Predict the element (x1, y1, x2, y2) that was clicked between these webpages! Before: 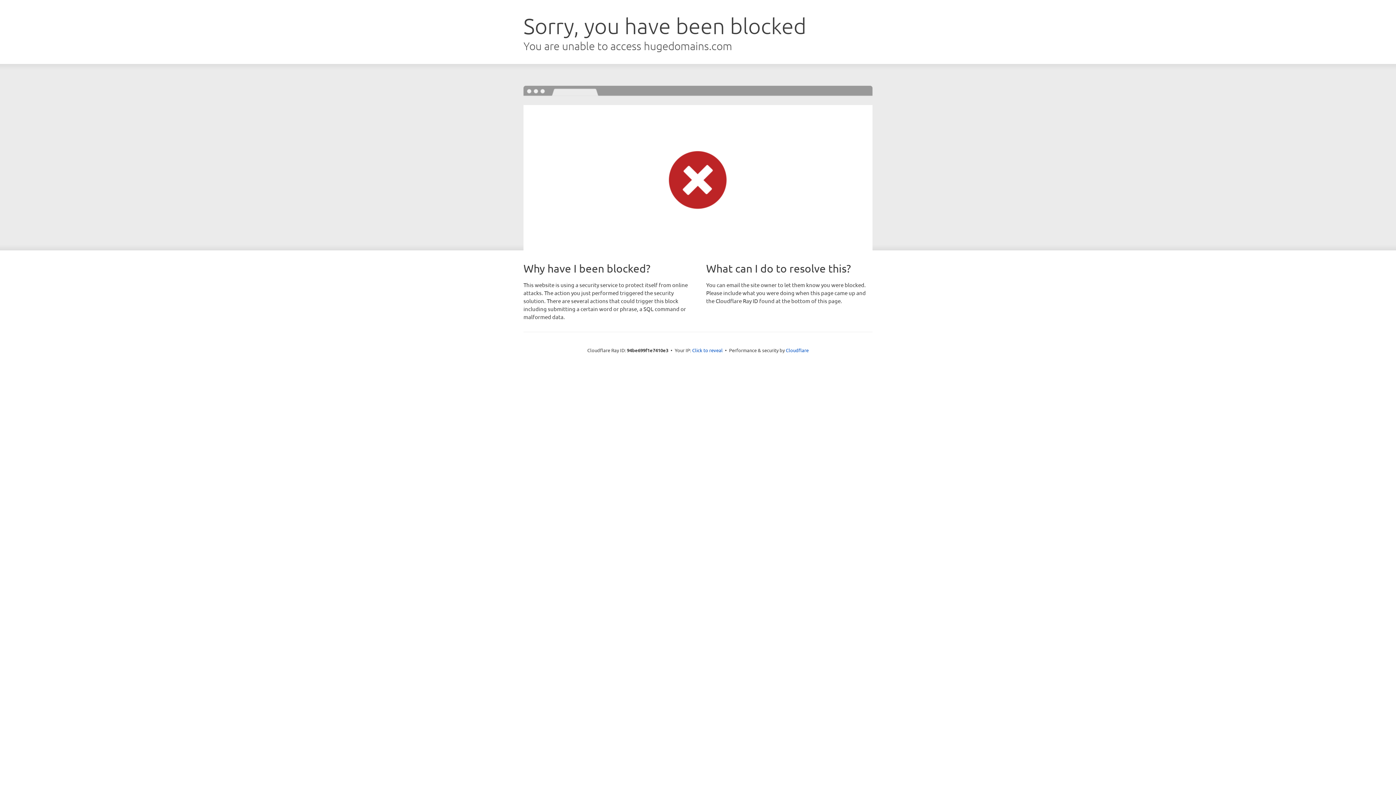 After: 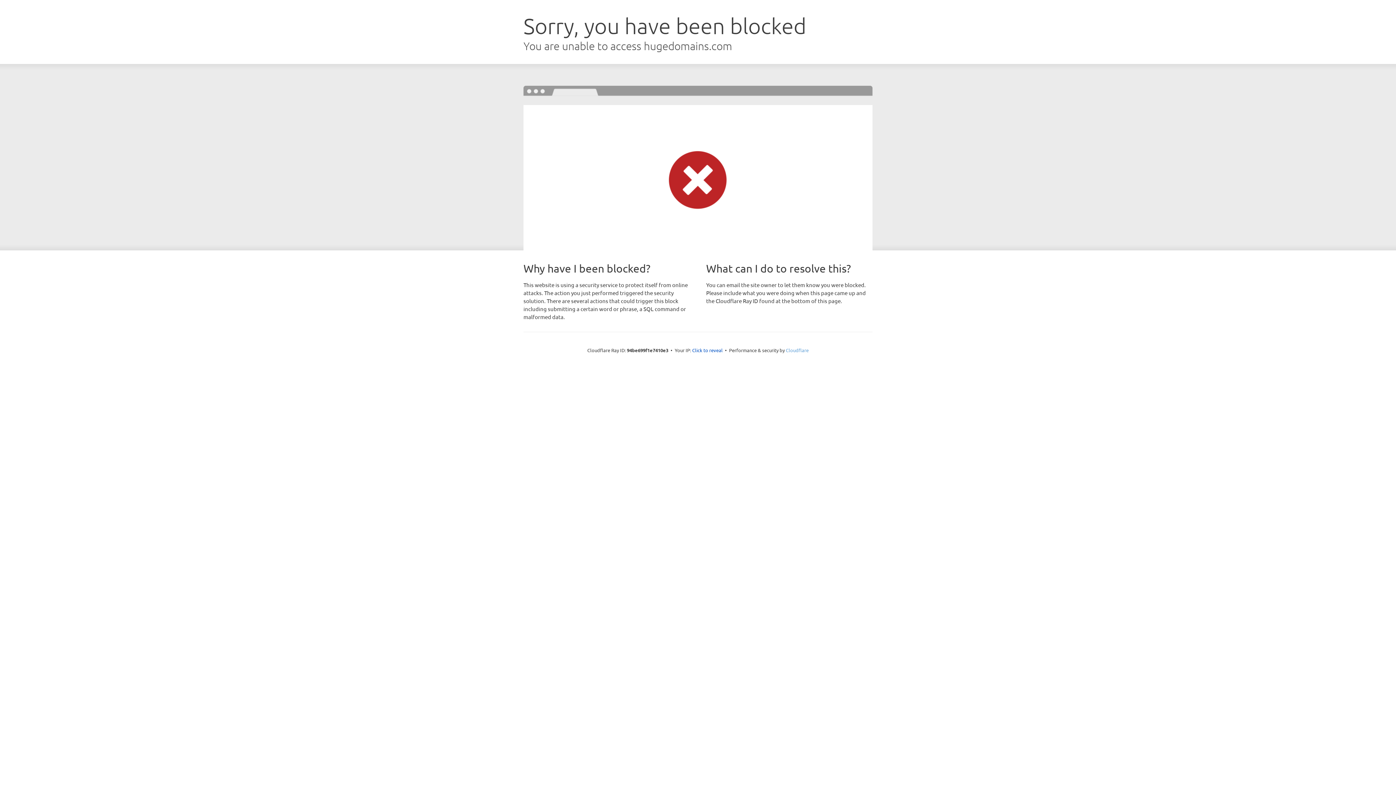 Action: bbox: (786, 347, 808, 353) label: Cloudflare